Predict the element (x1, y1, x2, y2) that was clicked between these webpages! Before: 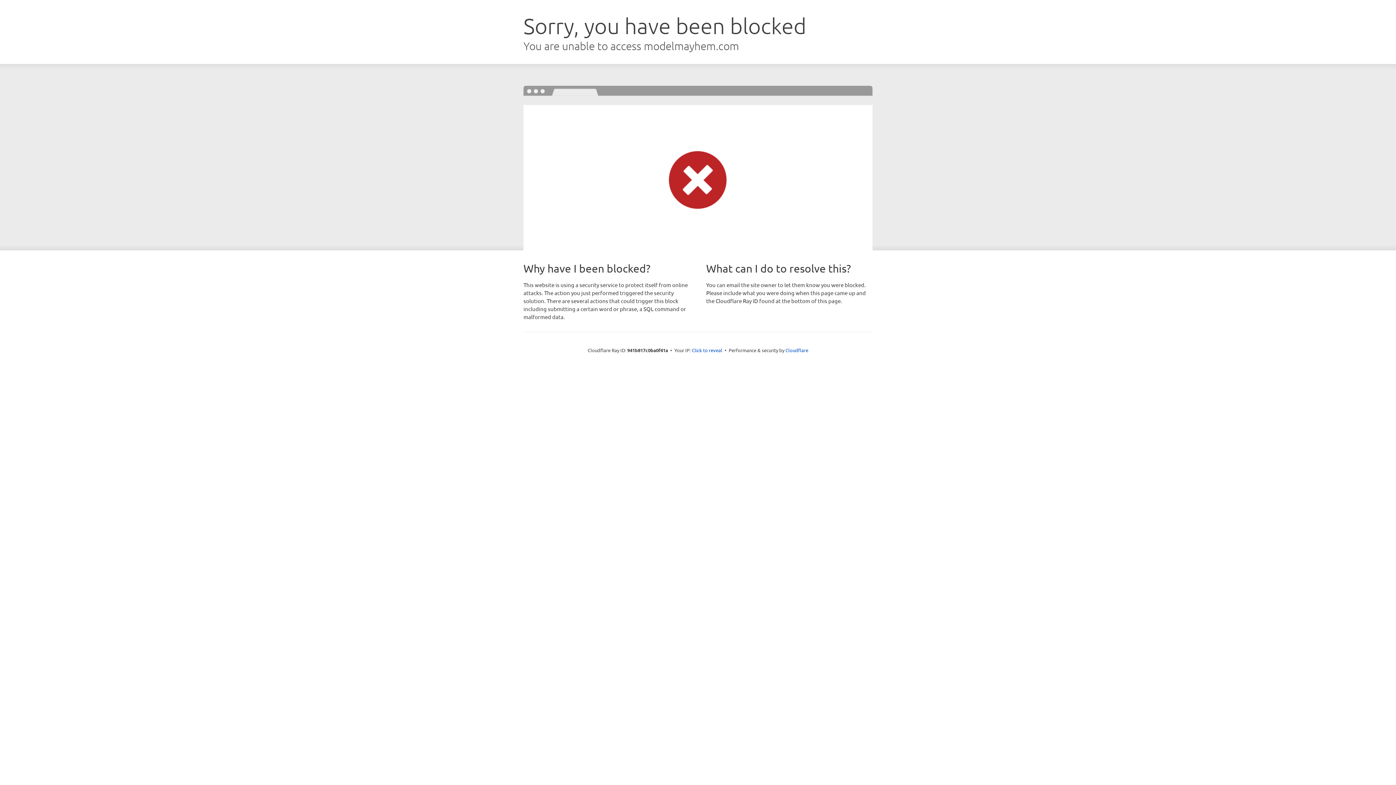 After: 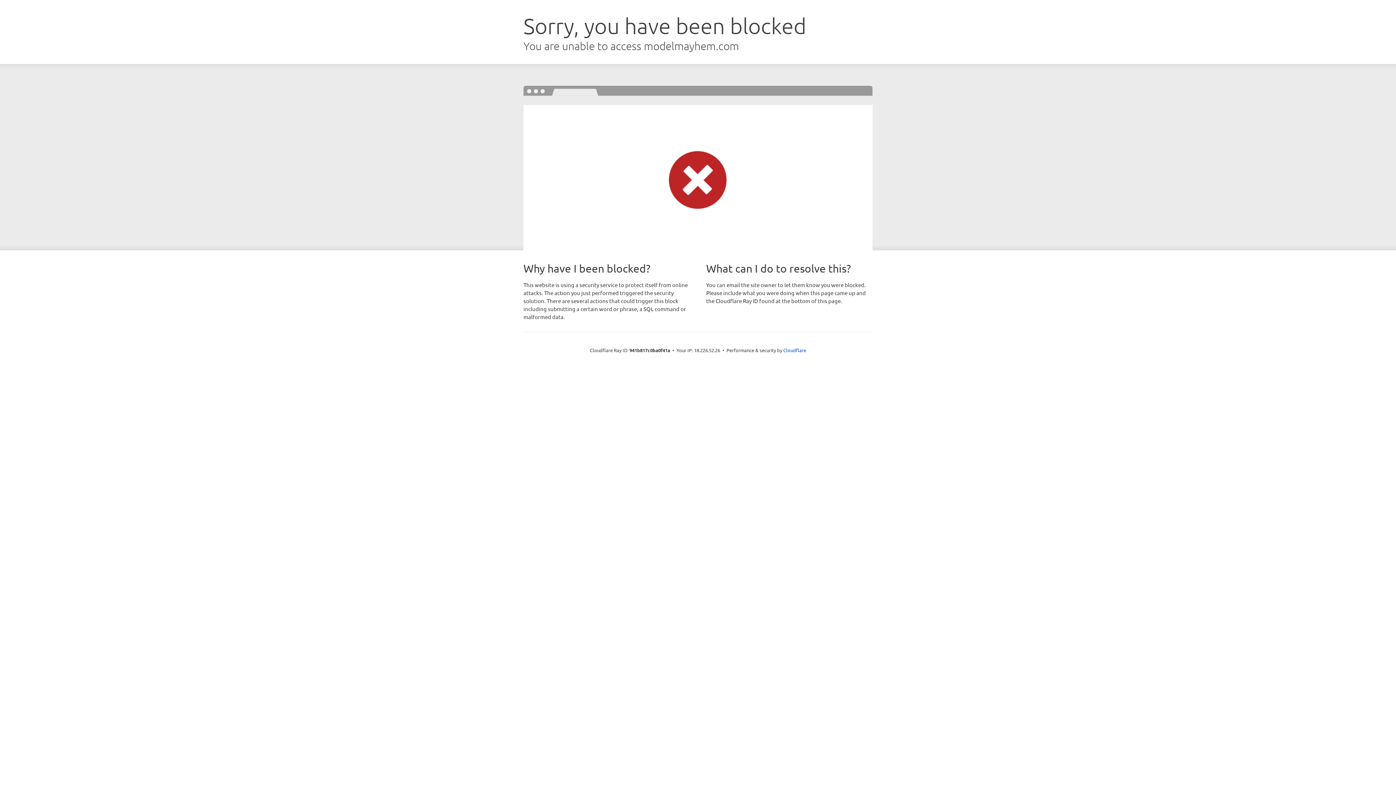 Action: label: Click to reveal bbox: (692, 346, 722, 353)